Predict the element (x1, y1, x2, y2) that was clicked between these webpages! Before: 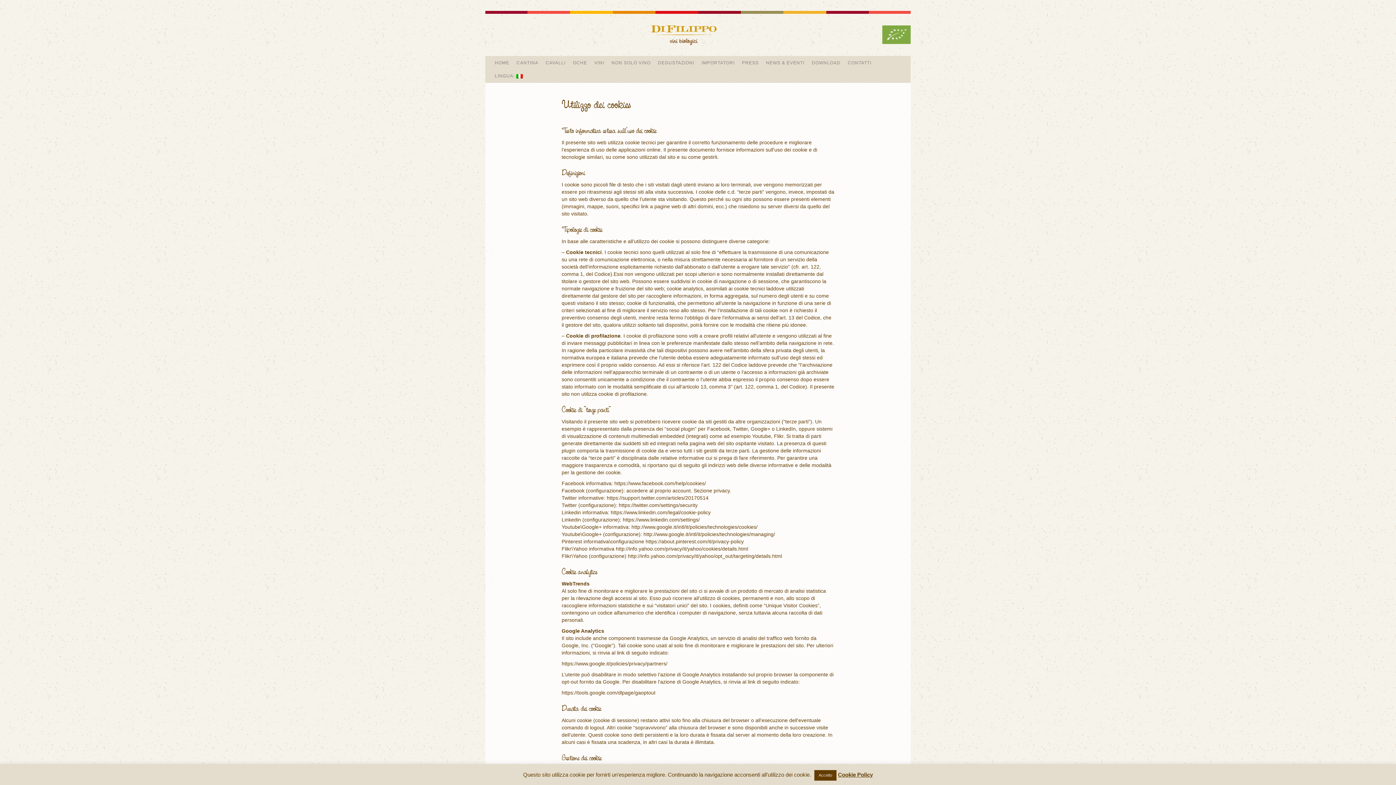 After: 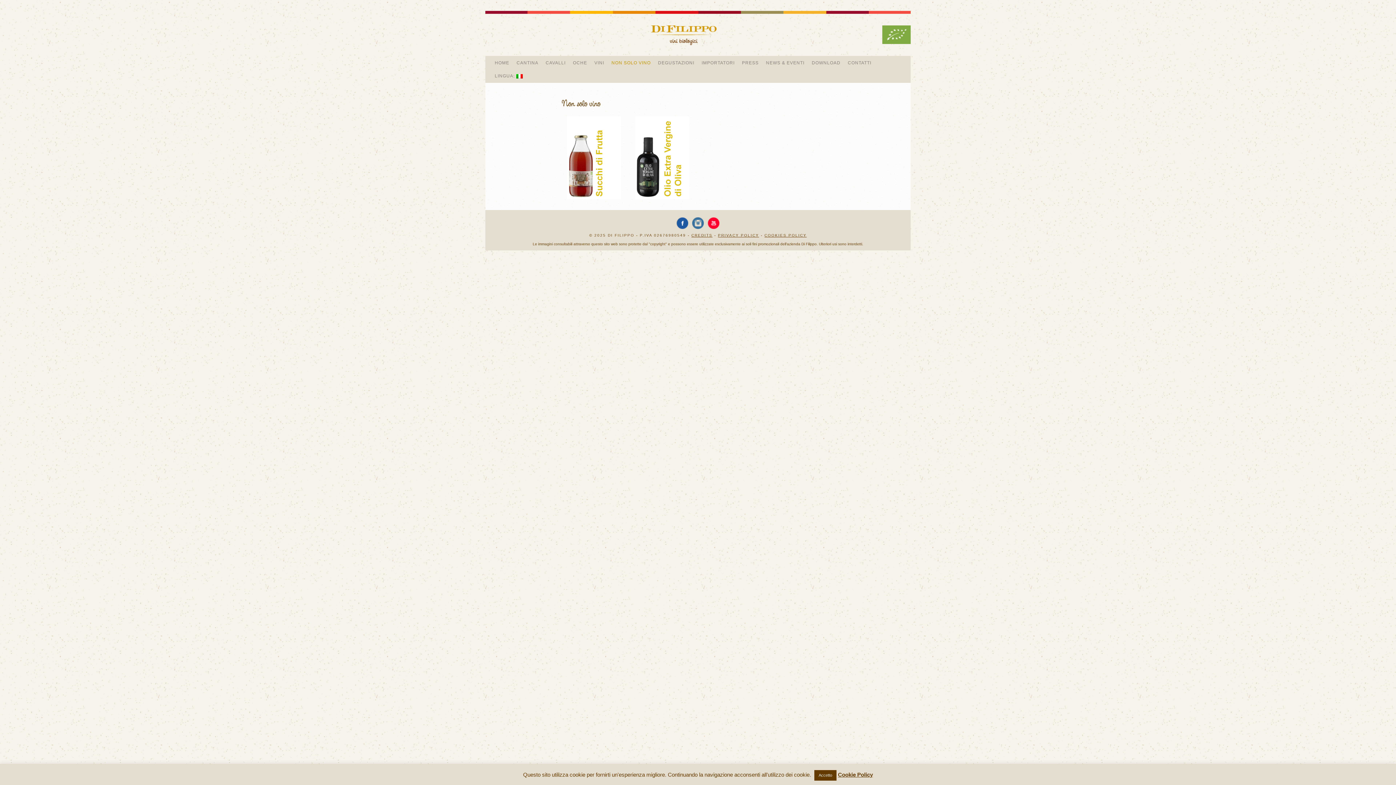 Action: bbox: (608, 56, 654, 69) label: NON SOLO VINO